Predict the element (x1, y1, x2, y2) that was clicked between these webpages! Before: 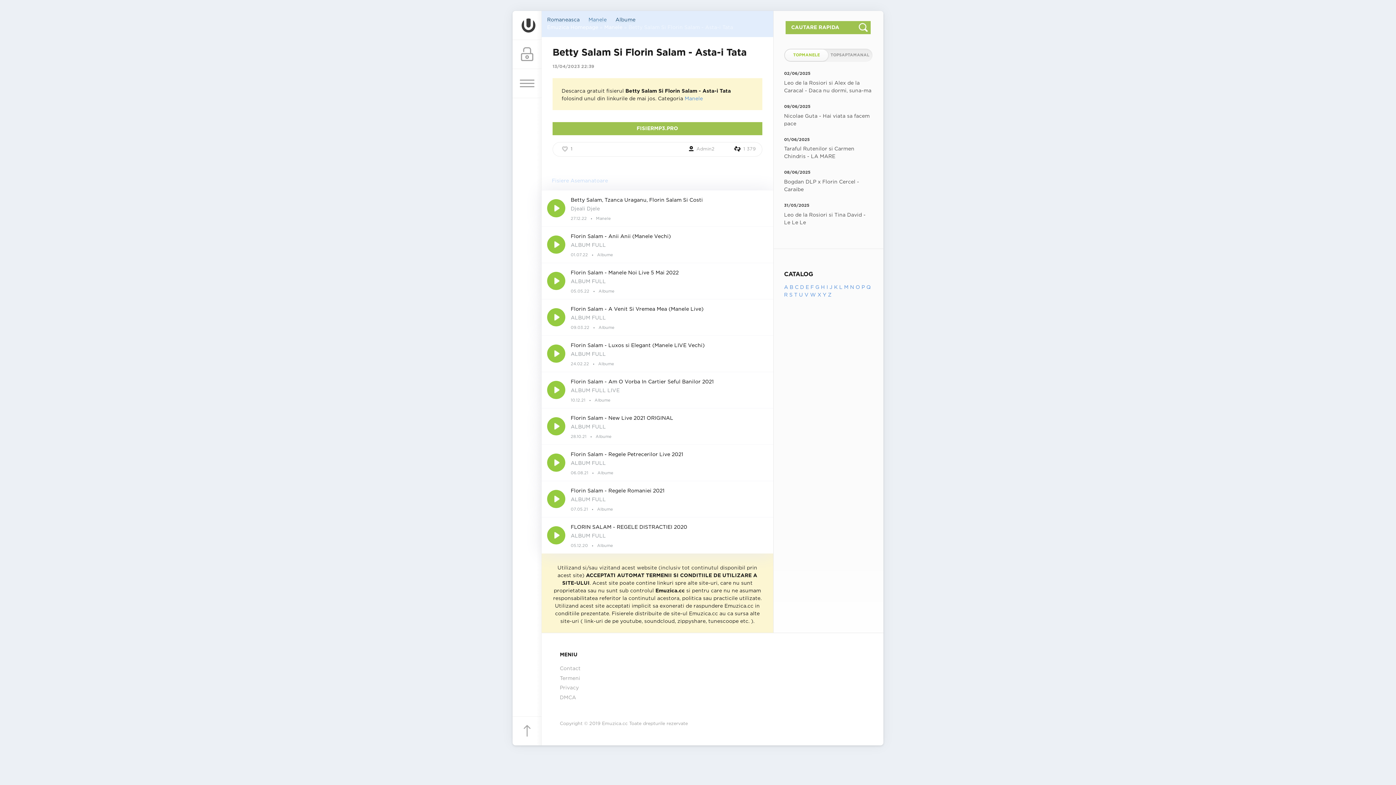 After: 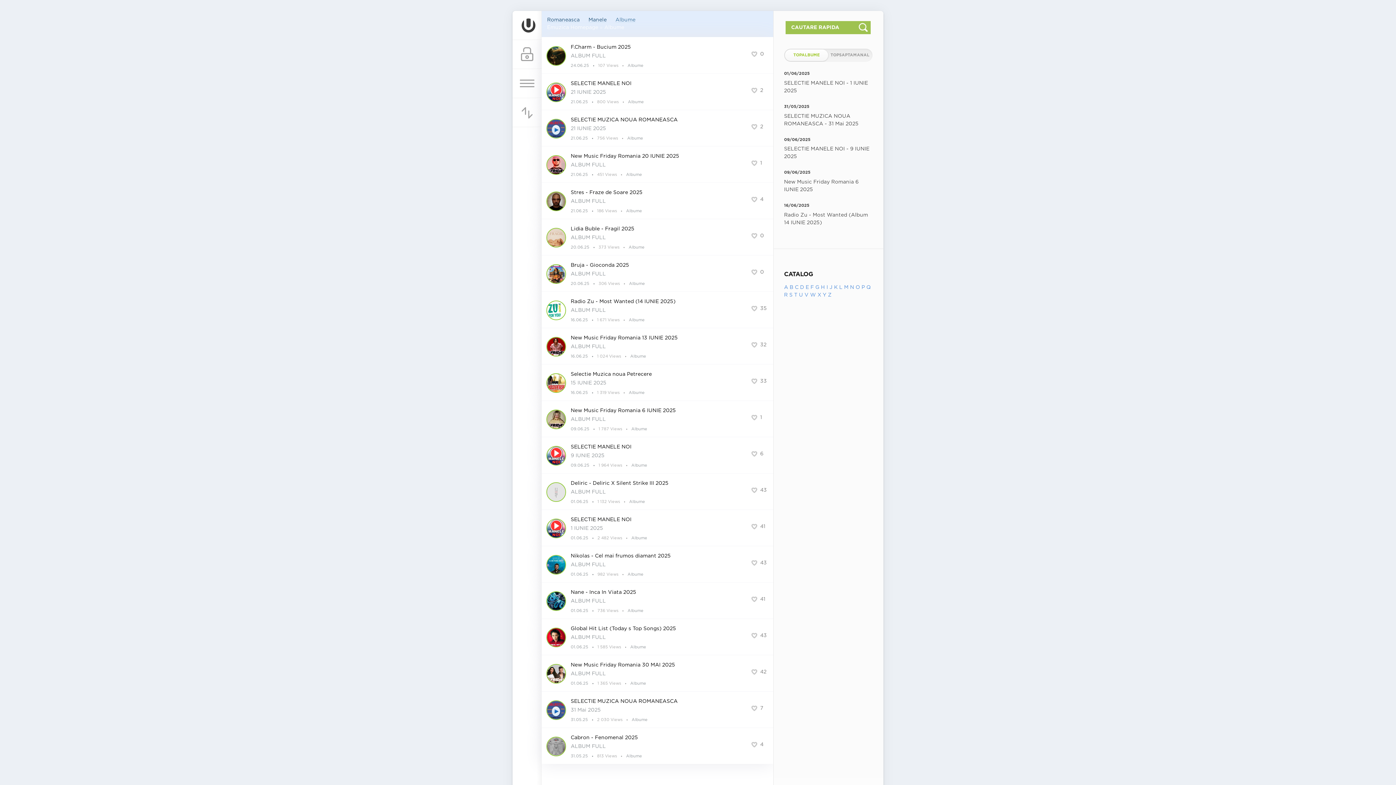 Action: label: Albume bbox: (615, 17, 635, 22)